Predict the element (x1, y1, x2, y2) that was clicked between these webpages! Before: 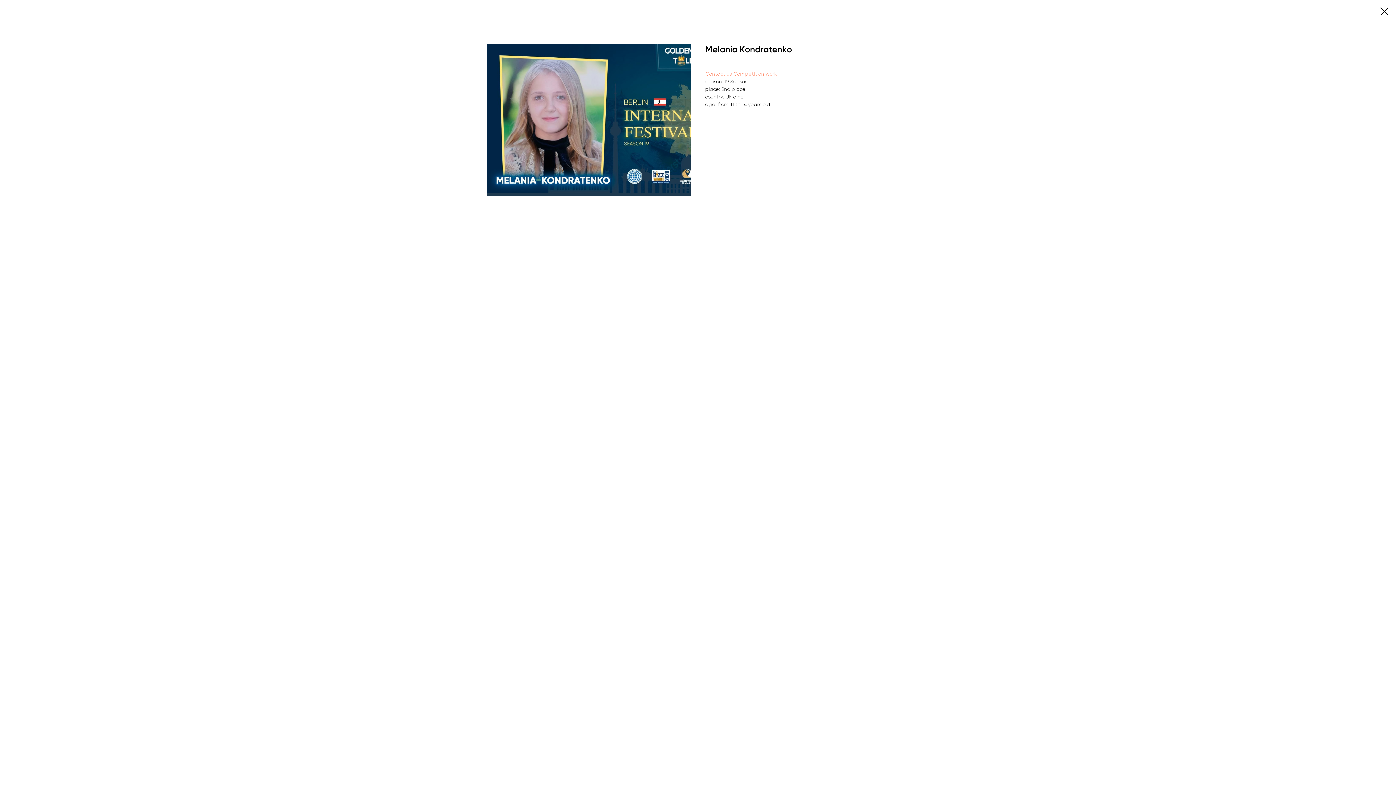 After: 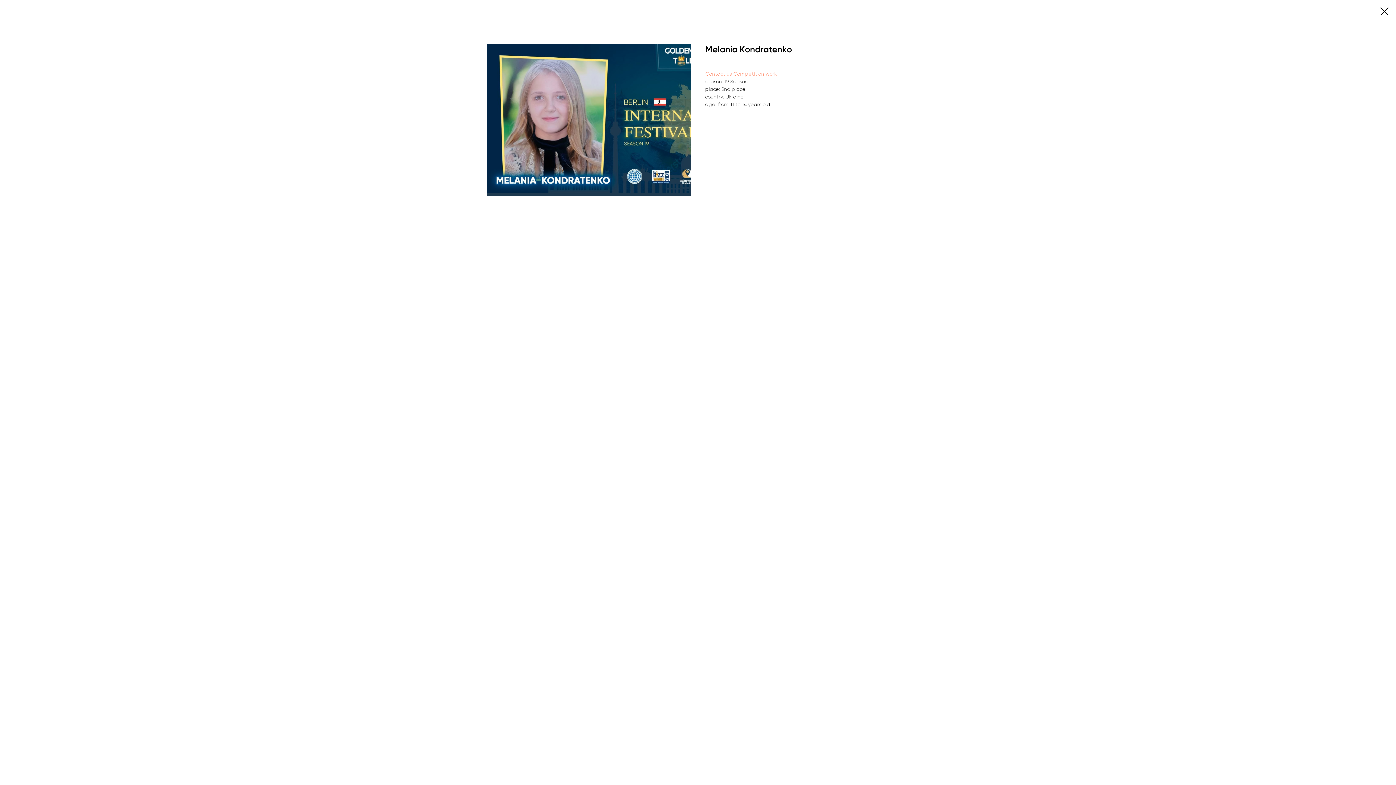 Action: label: Contact us bbox: (705, 70, 732, 76)